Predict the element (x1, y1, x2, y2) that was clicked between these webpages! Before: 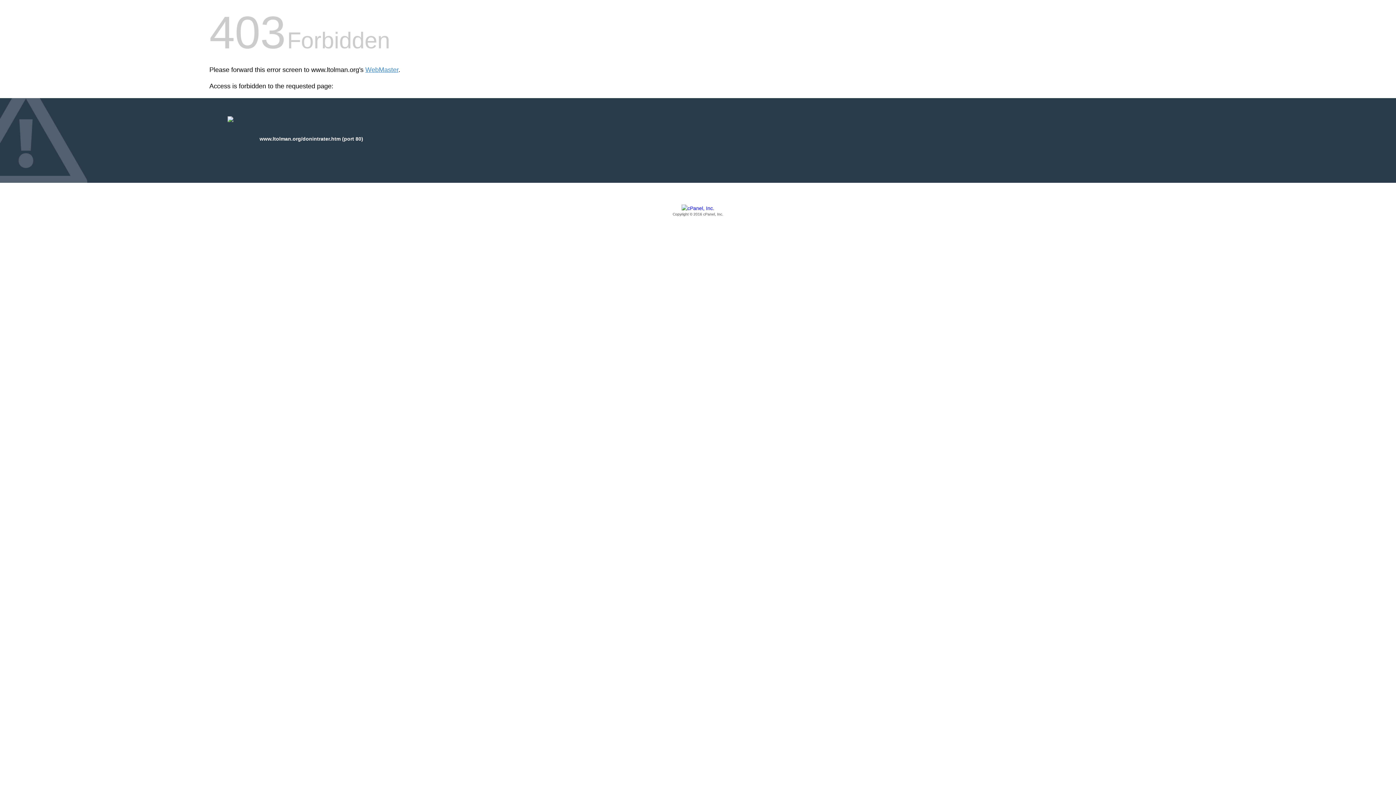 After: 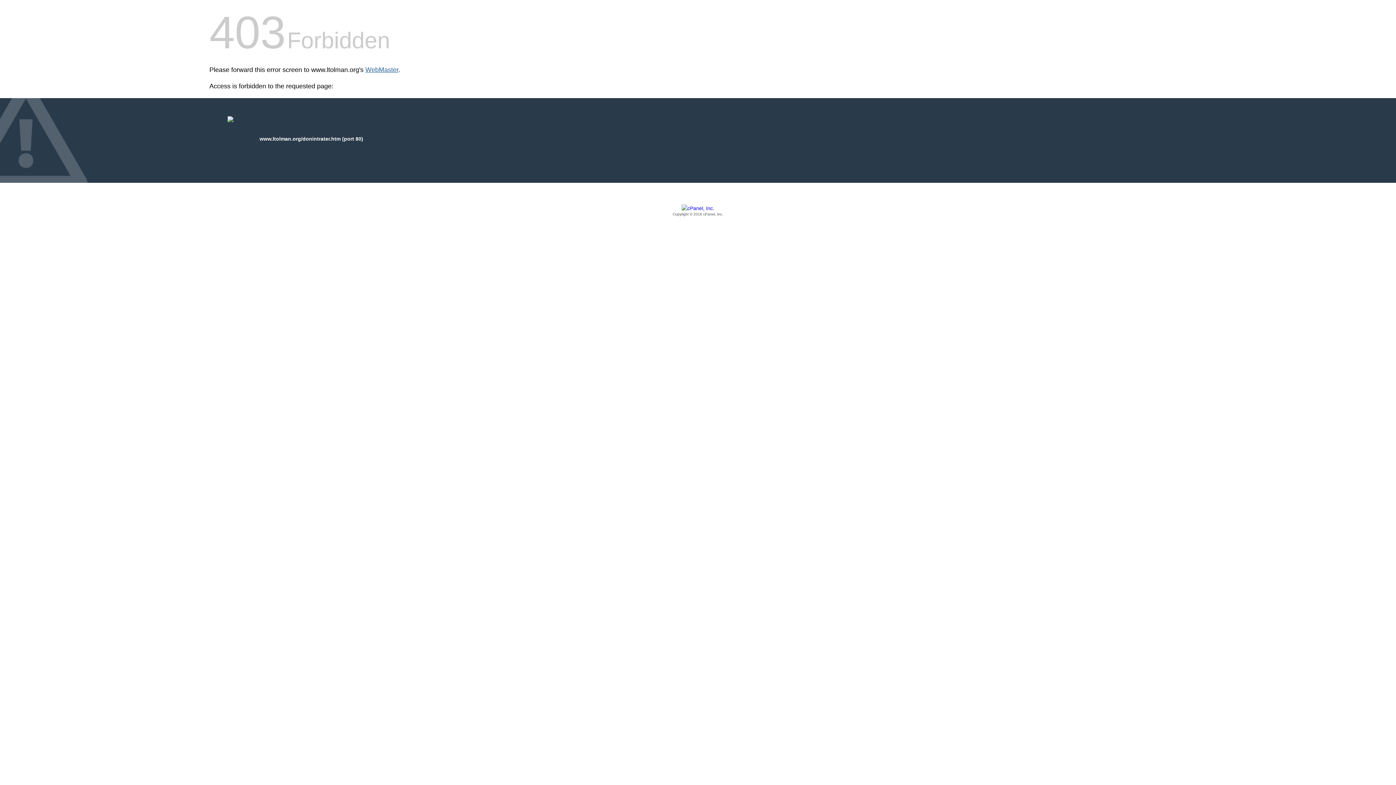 Action: label: WebMaster bbox: (365, 66, 398, 73)